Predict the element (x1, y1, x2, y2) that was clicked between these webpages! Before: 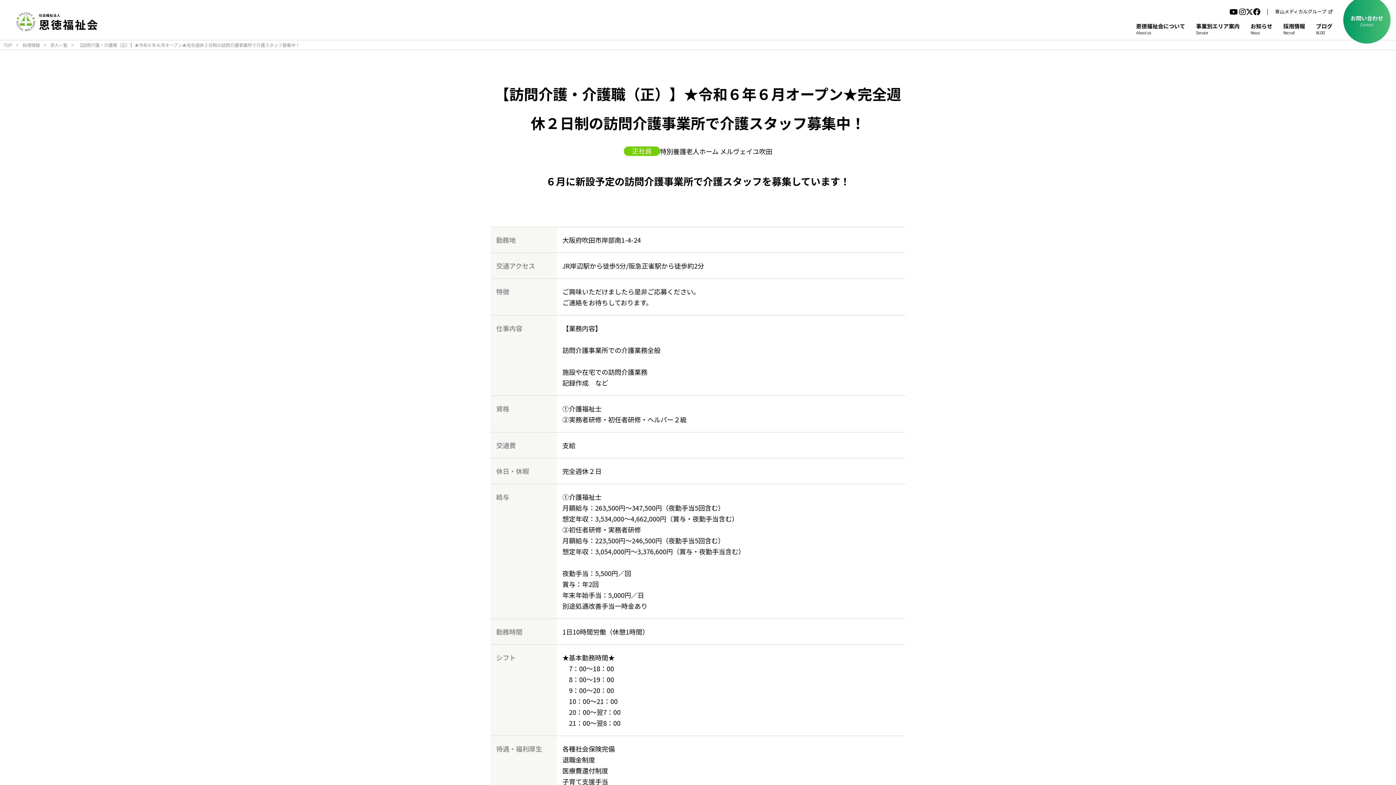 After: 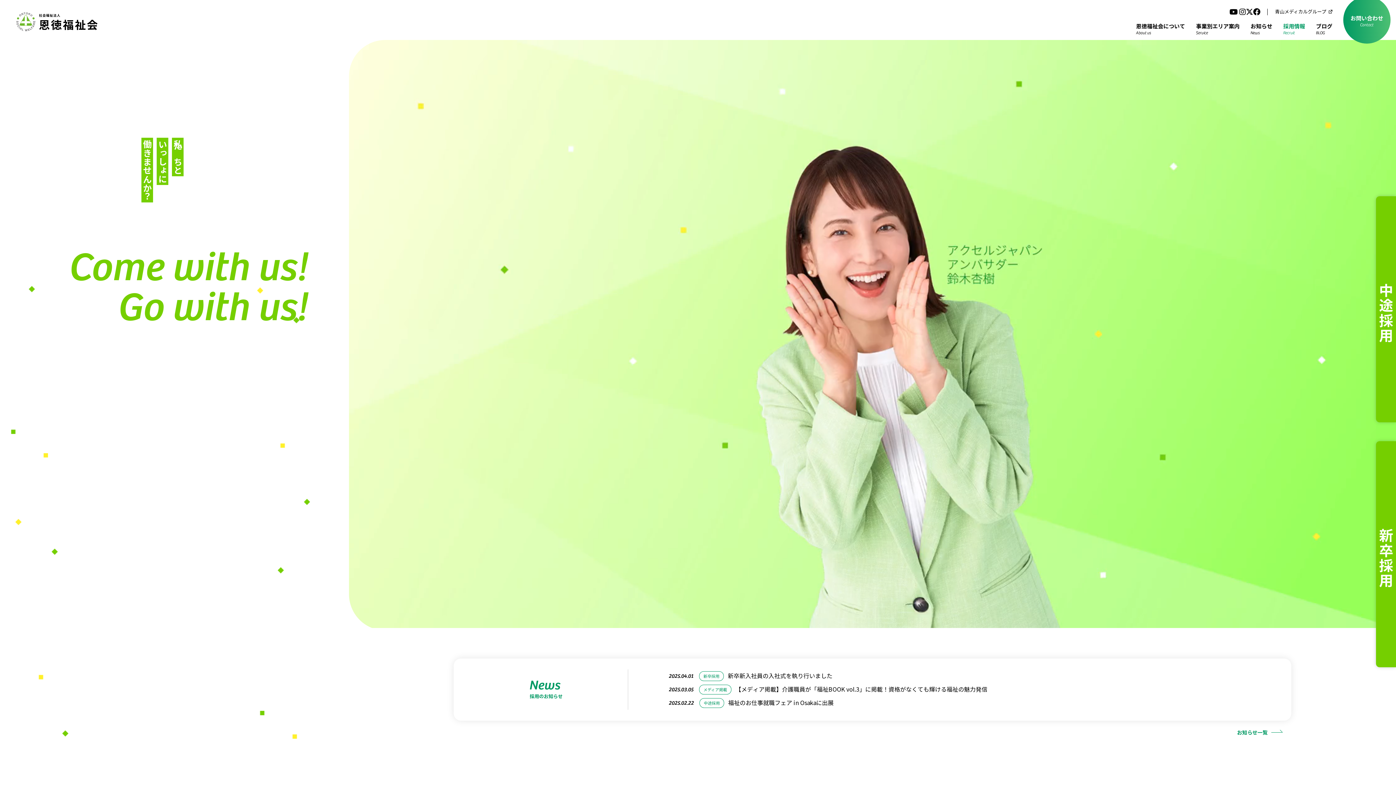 Action: bbox: (1278, 21, 1310, 38) label: 採用情報
Recruit